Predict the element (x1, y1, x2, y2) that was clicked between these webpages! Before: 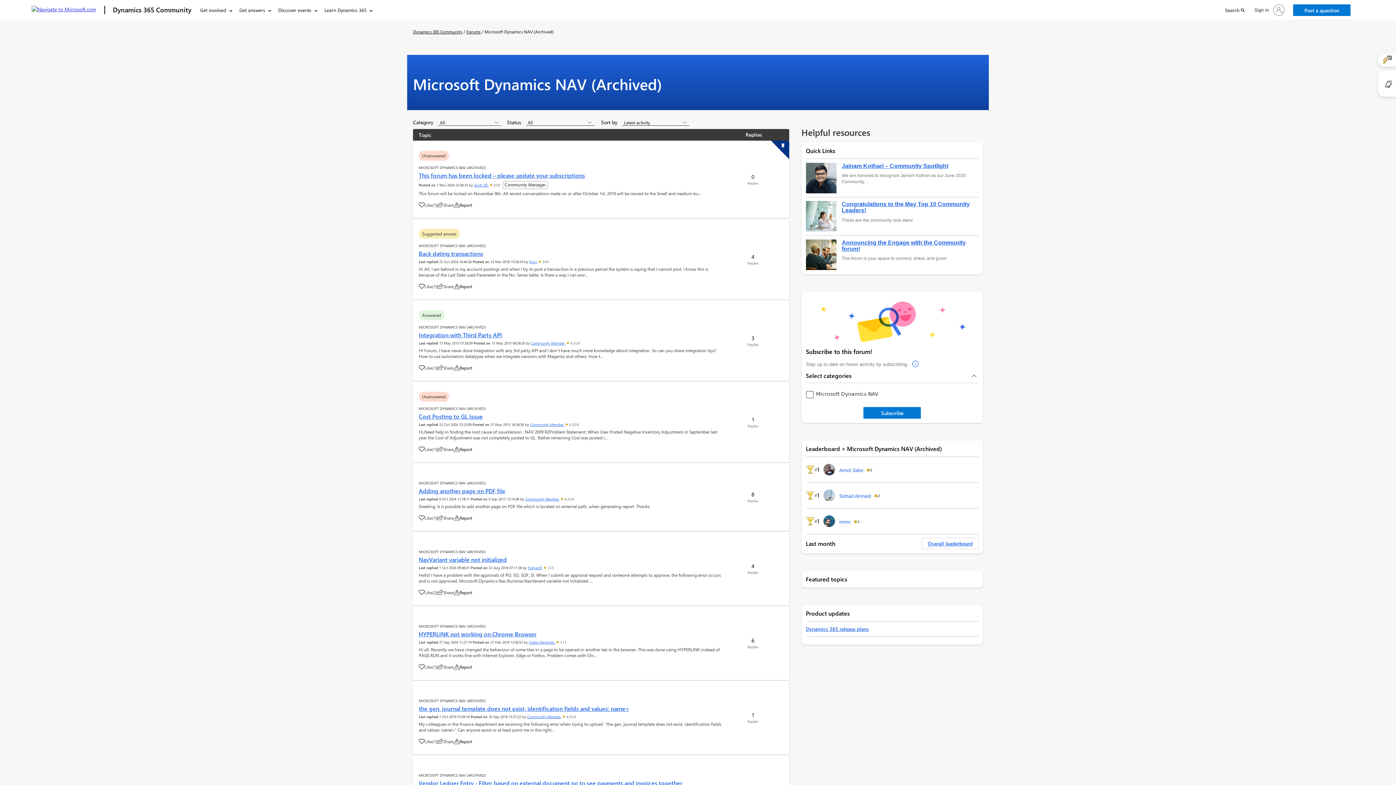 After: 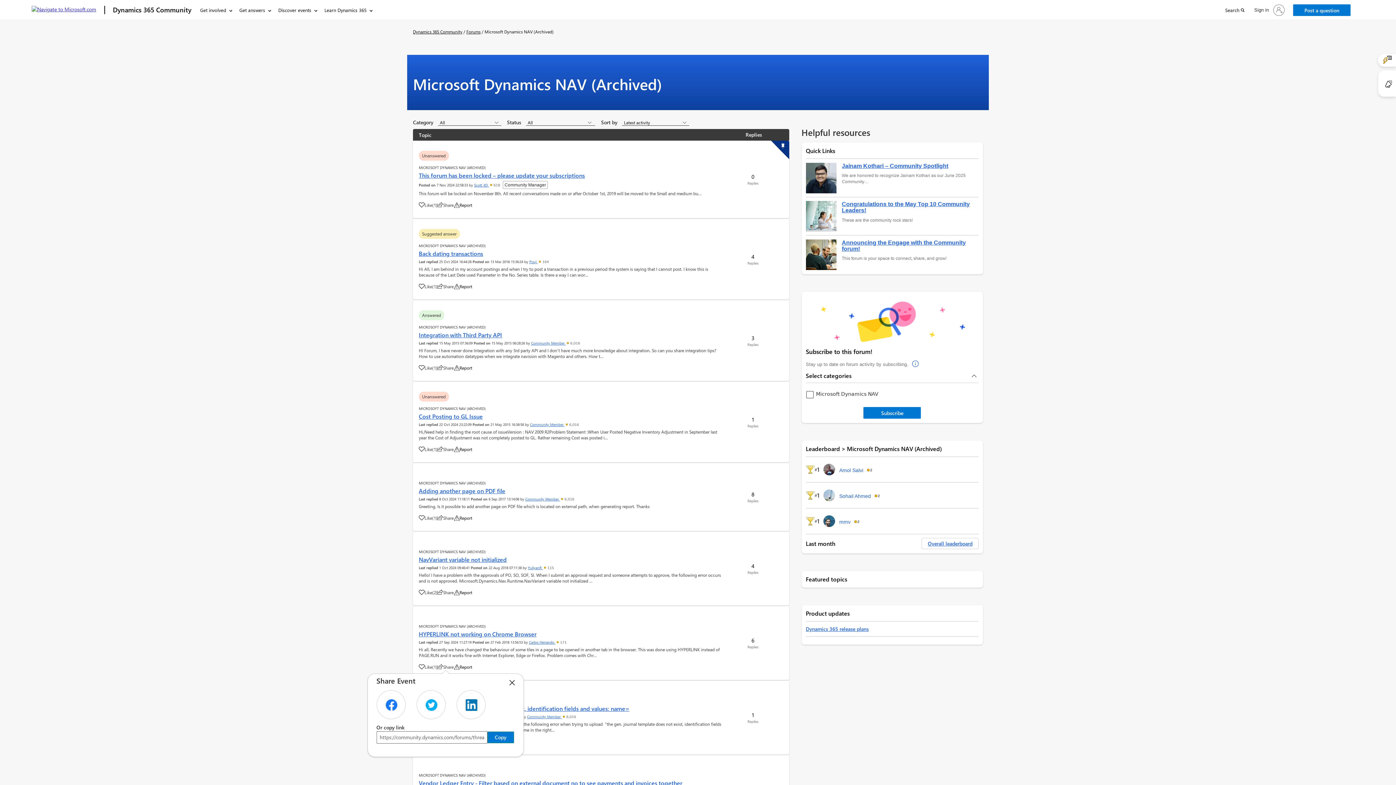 Action: label: Share bbox: (437, 664, 453, 670)